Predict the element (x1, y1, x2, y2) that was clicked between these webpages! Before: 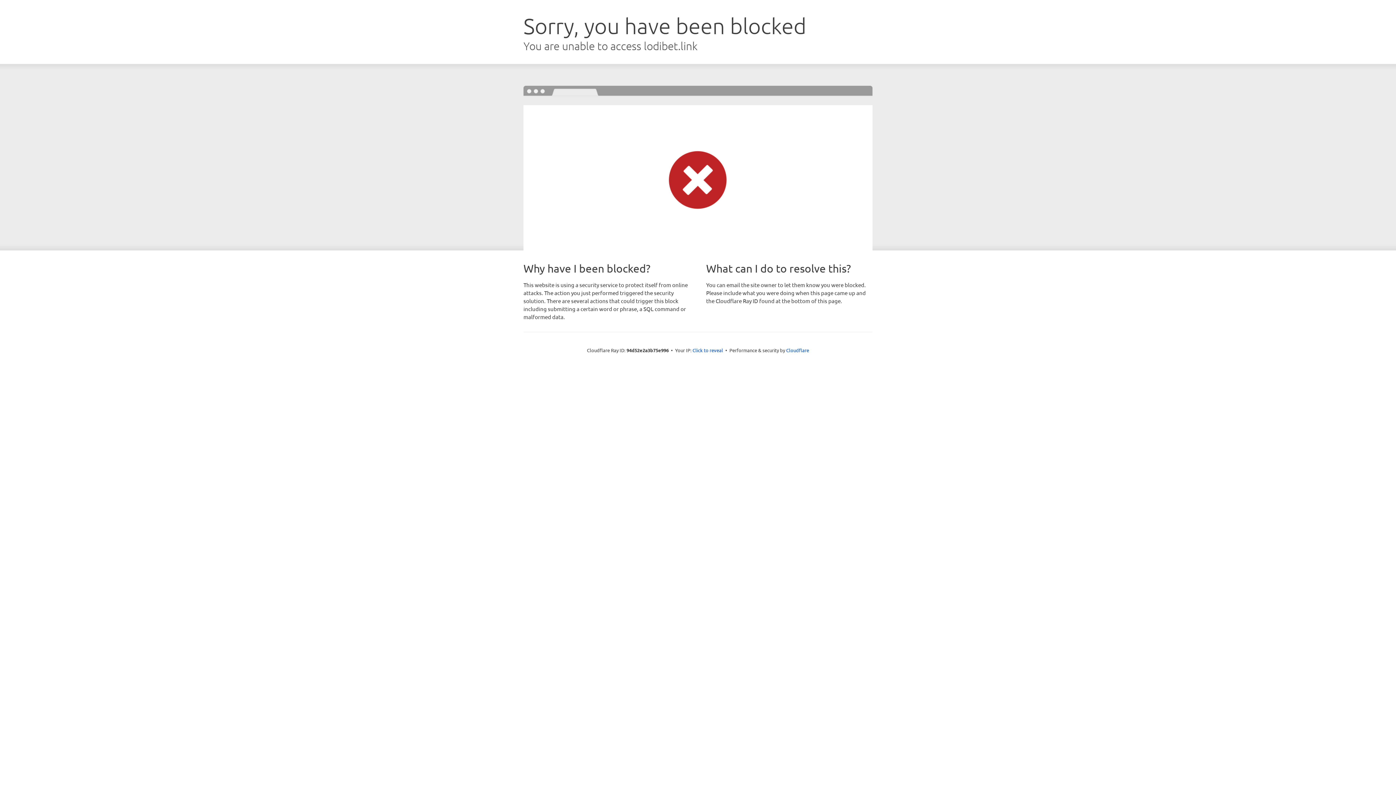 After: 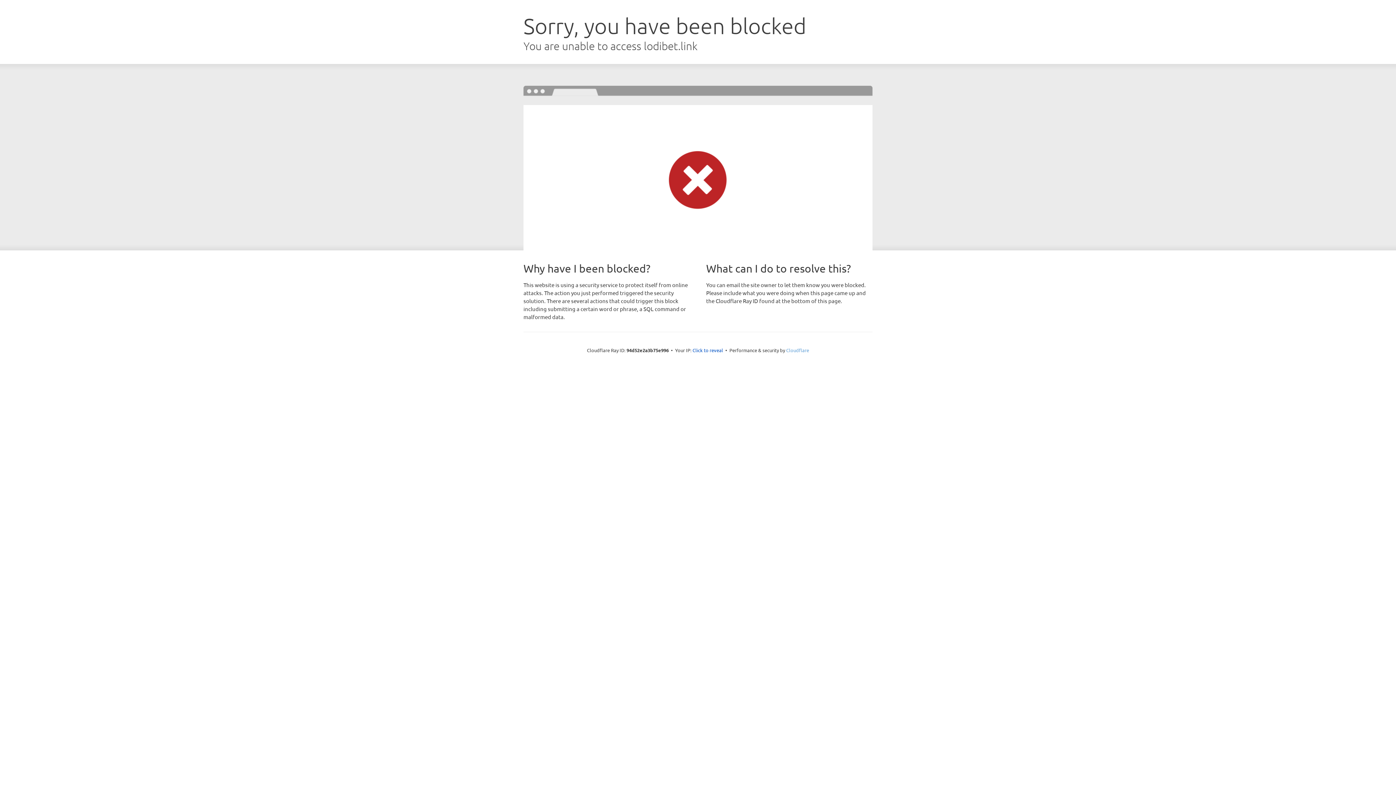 Action: label: Cloudflare bbox: (786, 347, 809, 353)